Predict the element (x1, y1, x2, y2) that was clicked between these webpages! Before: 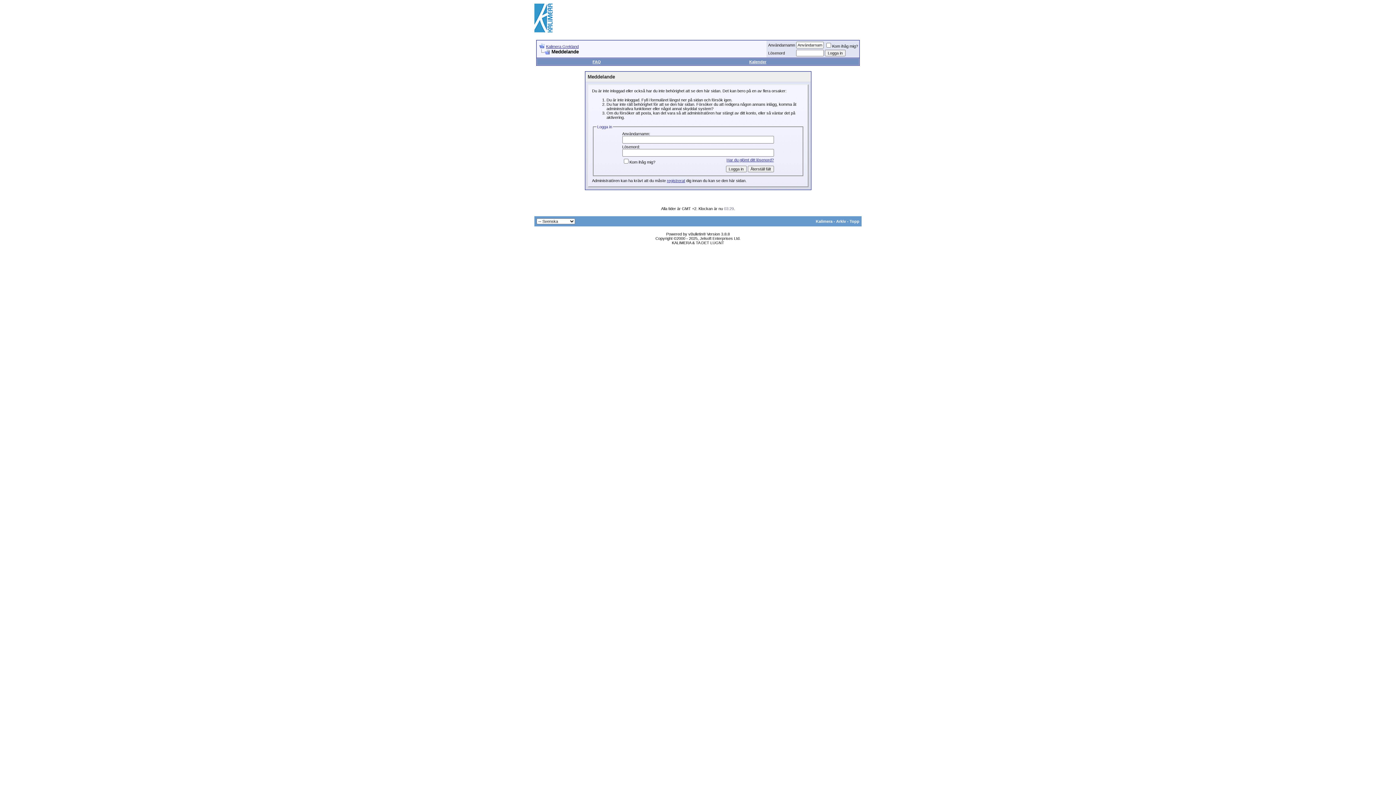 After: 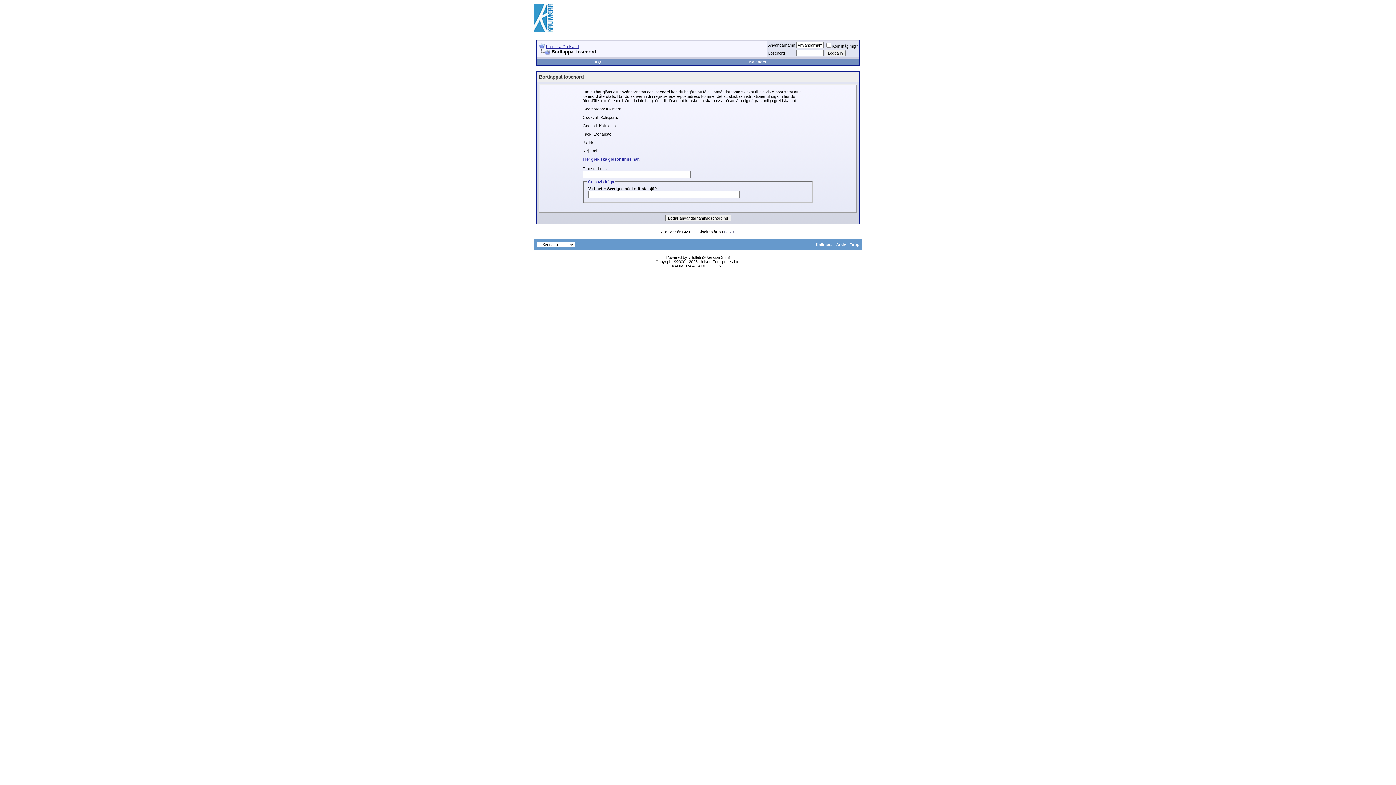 Action: label: Har du glömt ditt lösenord? bbox: (726, 157, 774, 162)